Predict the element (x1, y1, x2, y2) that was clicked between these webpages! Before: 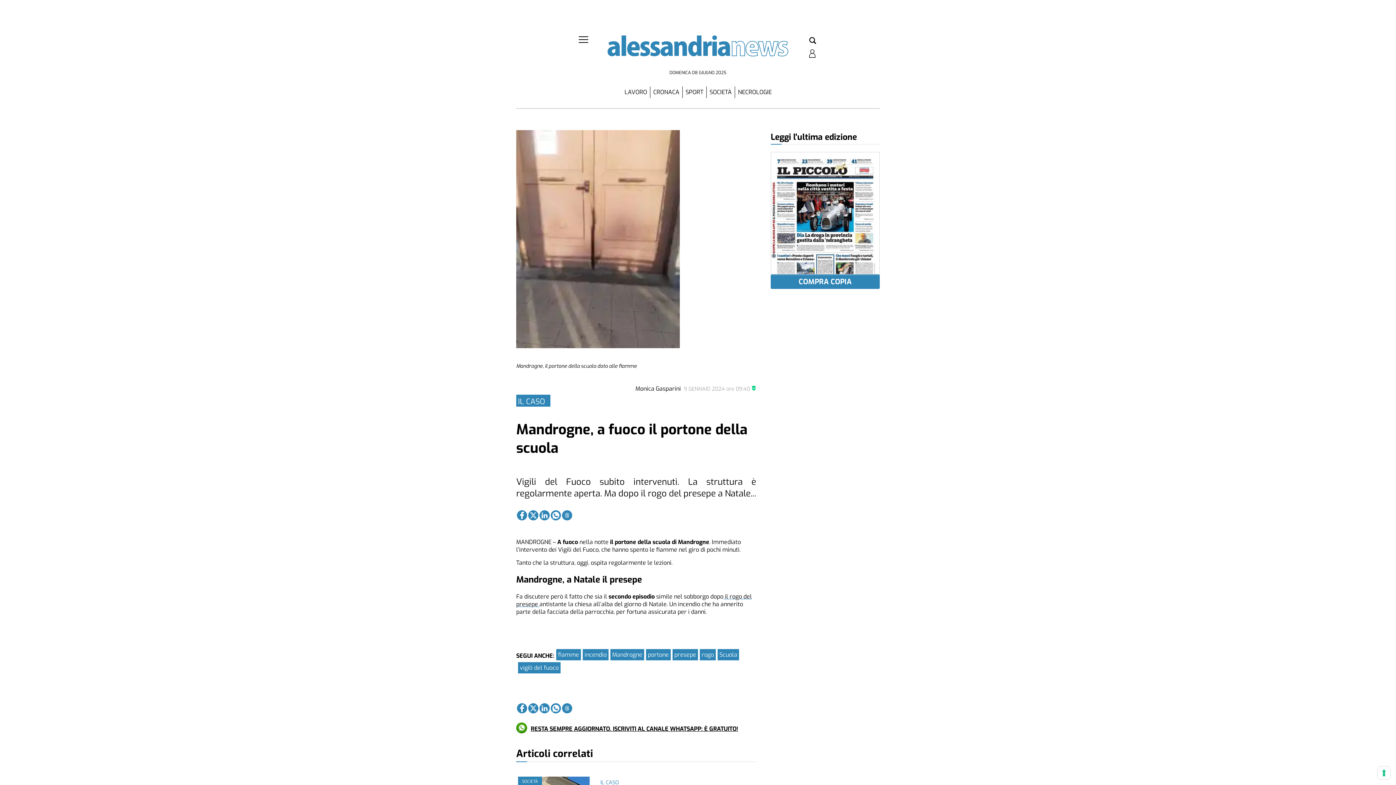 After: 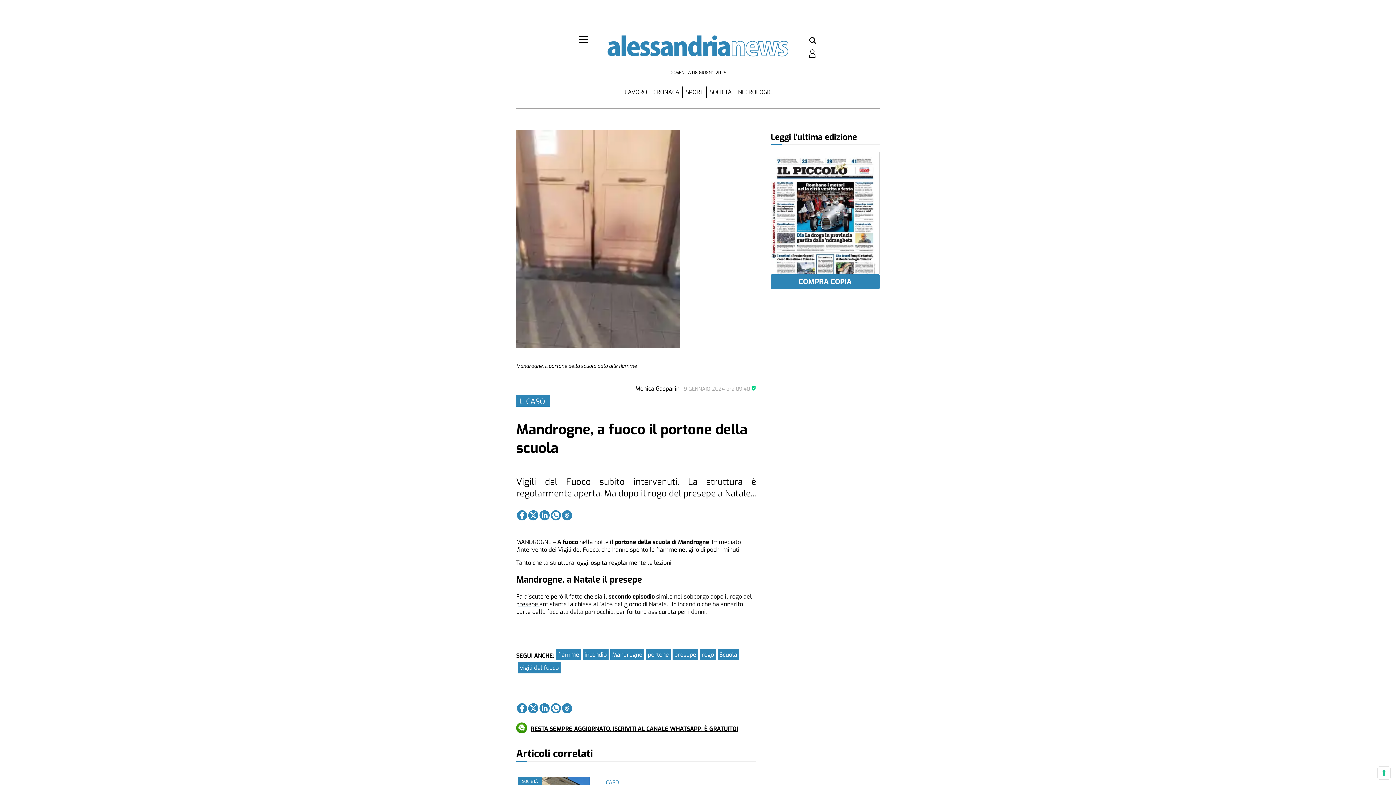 Action: bbox: (770, 329, 789, 347)